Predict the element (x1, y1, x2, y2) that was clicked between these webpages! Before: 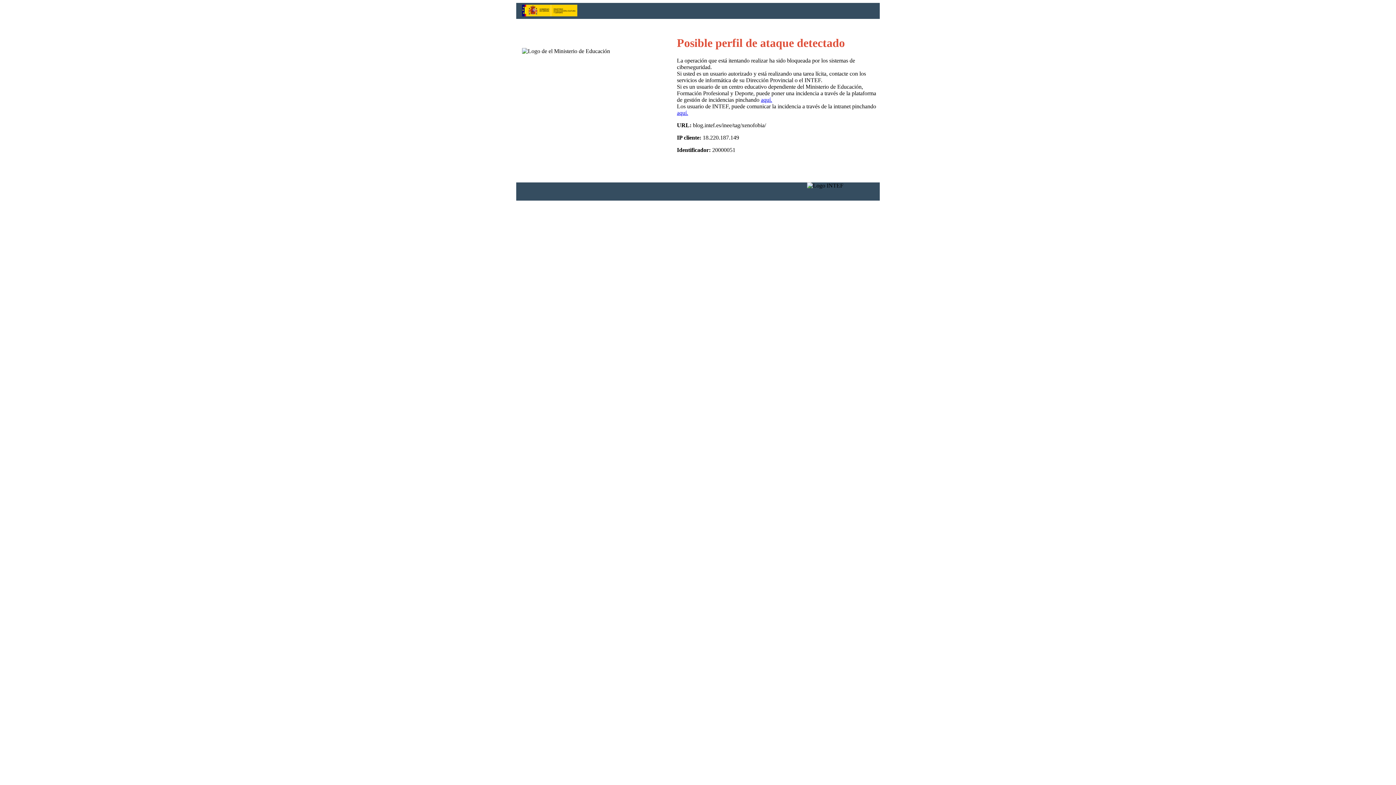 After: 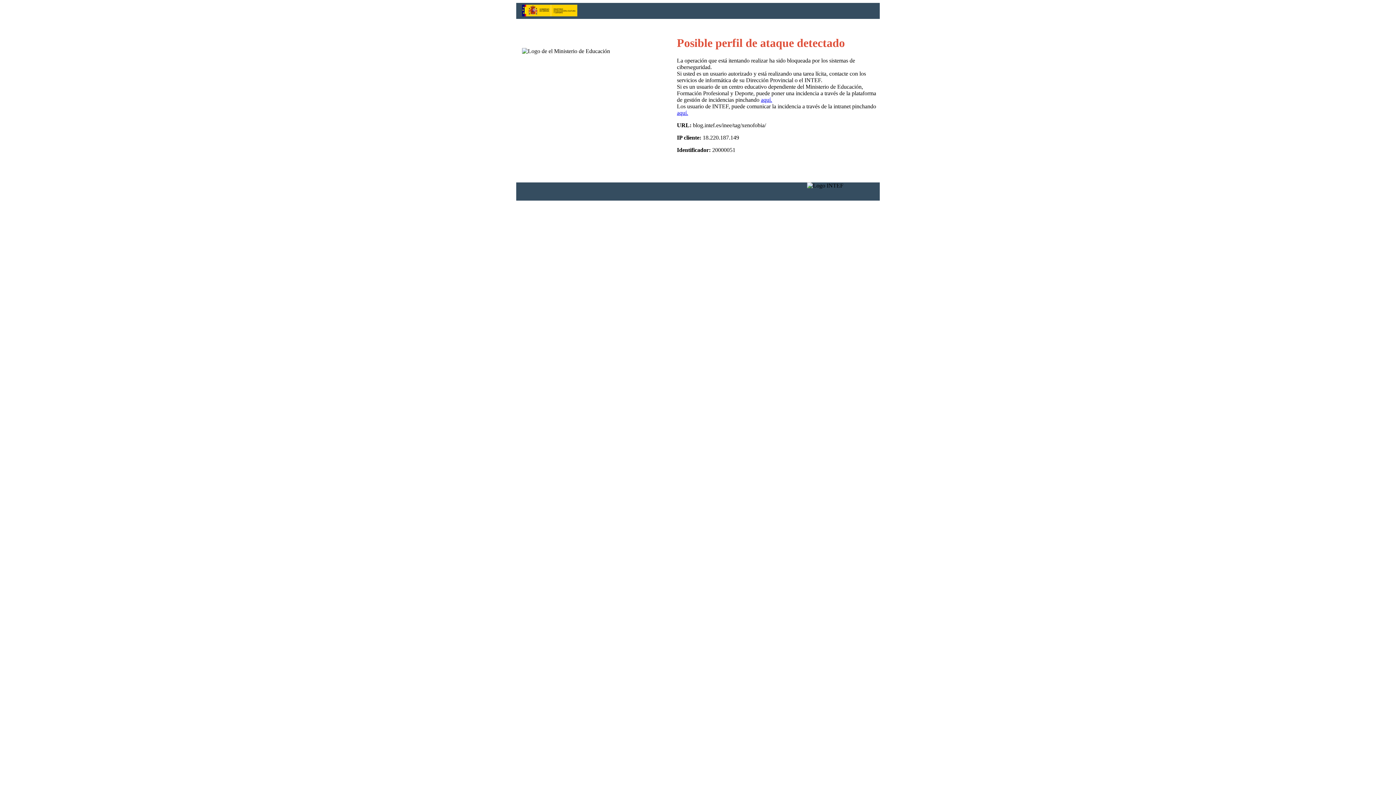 Action: bbox: (761, 96, 772, 103) label: aquí.